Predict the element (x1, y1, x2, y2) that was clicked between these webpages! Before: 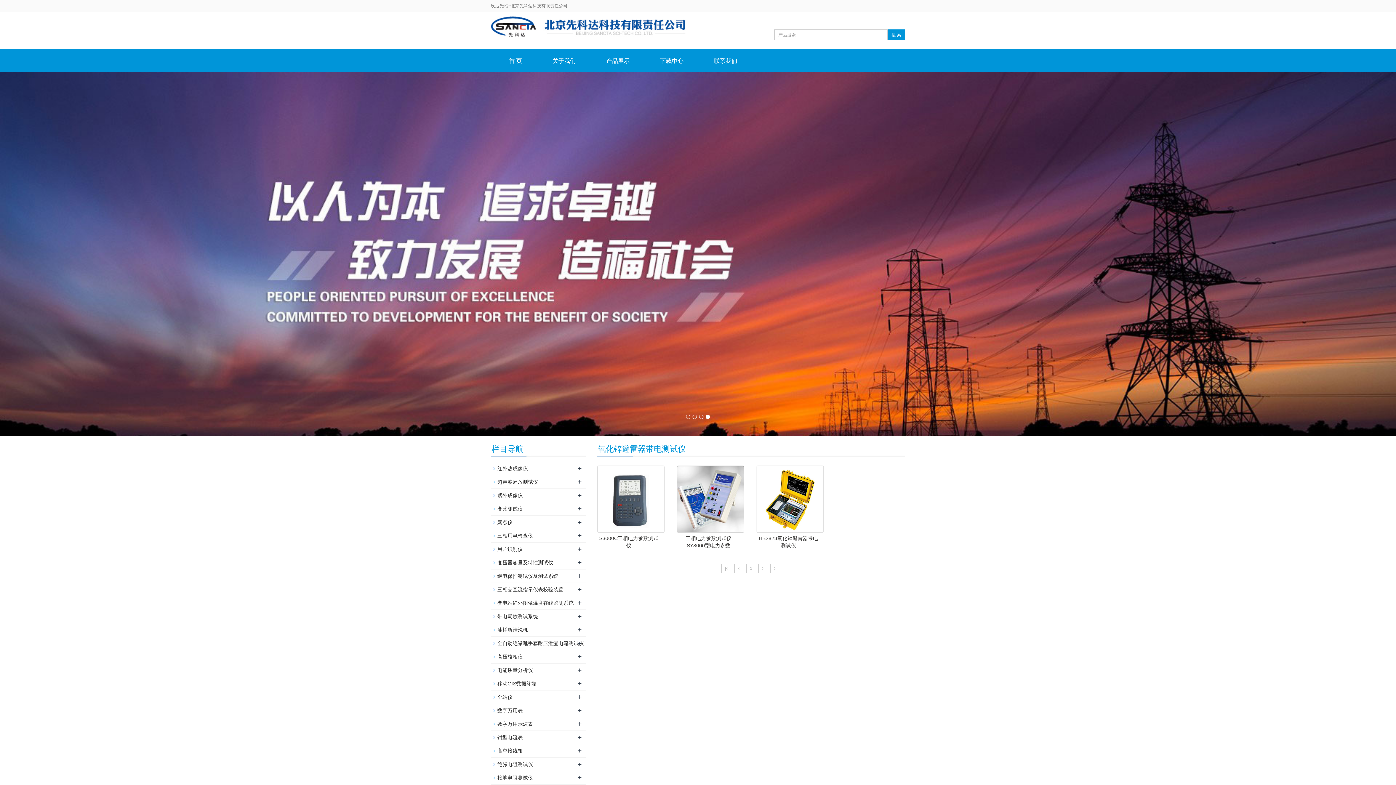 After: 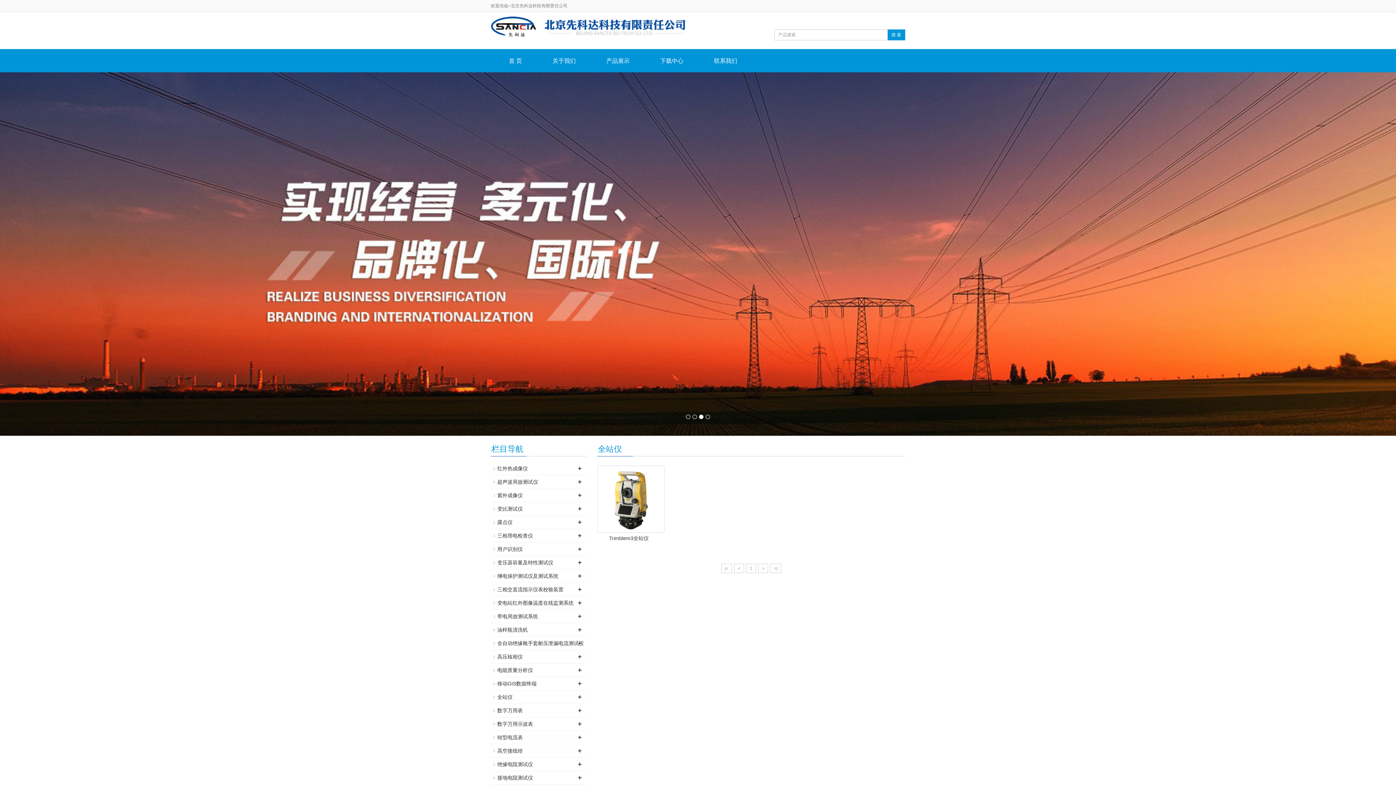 Action: label: 全站仪 bbox: (497, 694, 512, 700)